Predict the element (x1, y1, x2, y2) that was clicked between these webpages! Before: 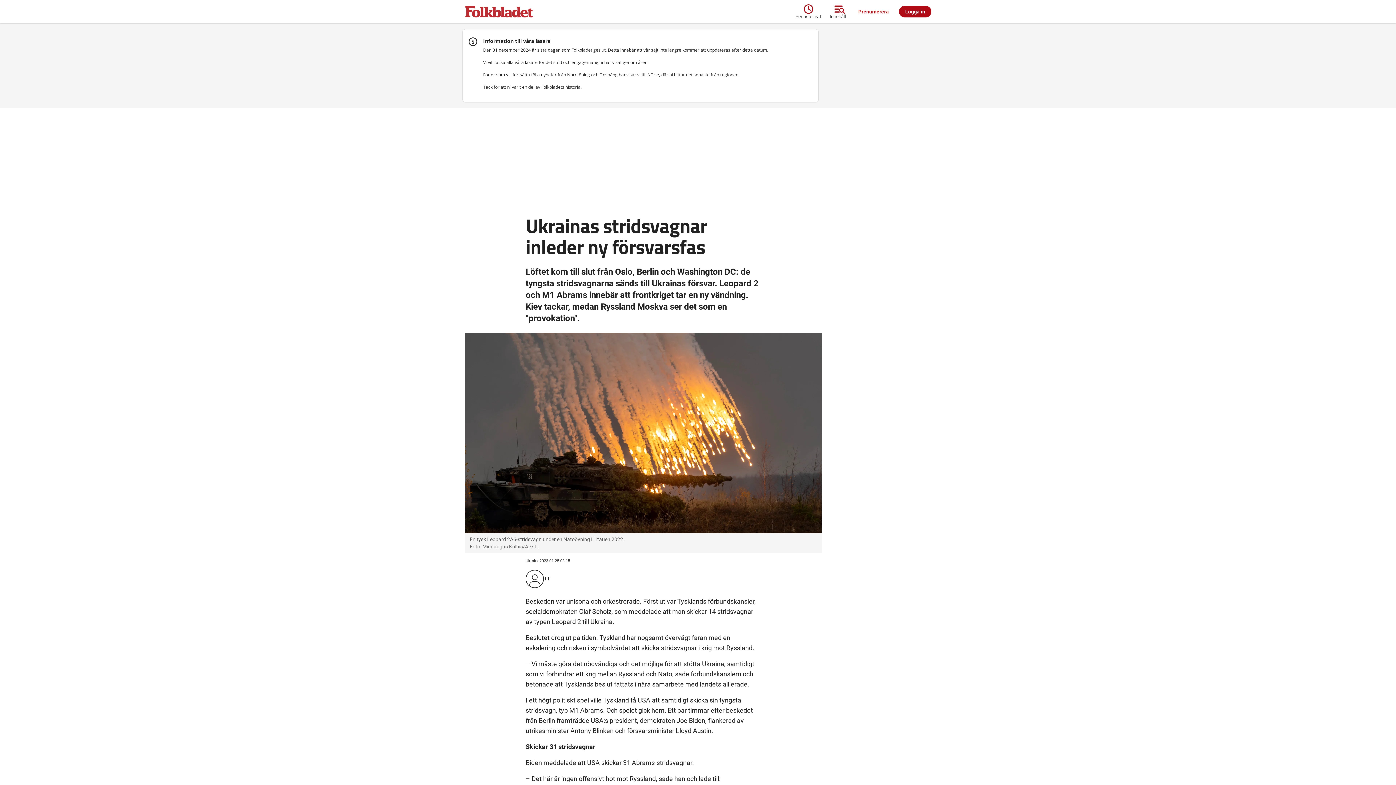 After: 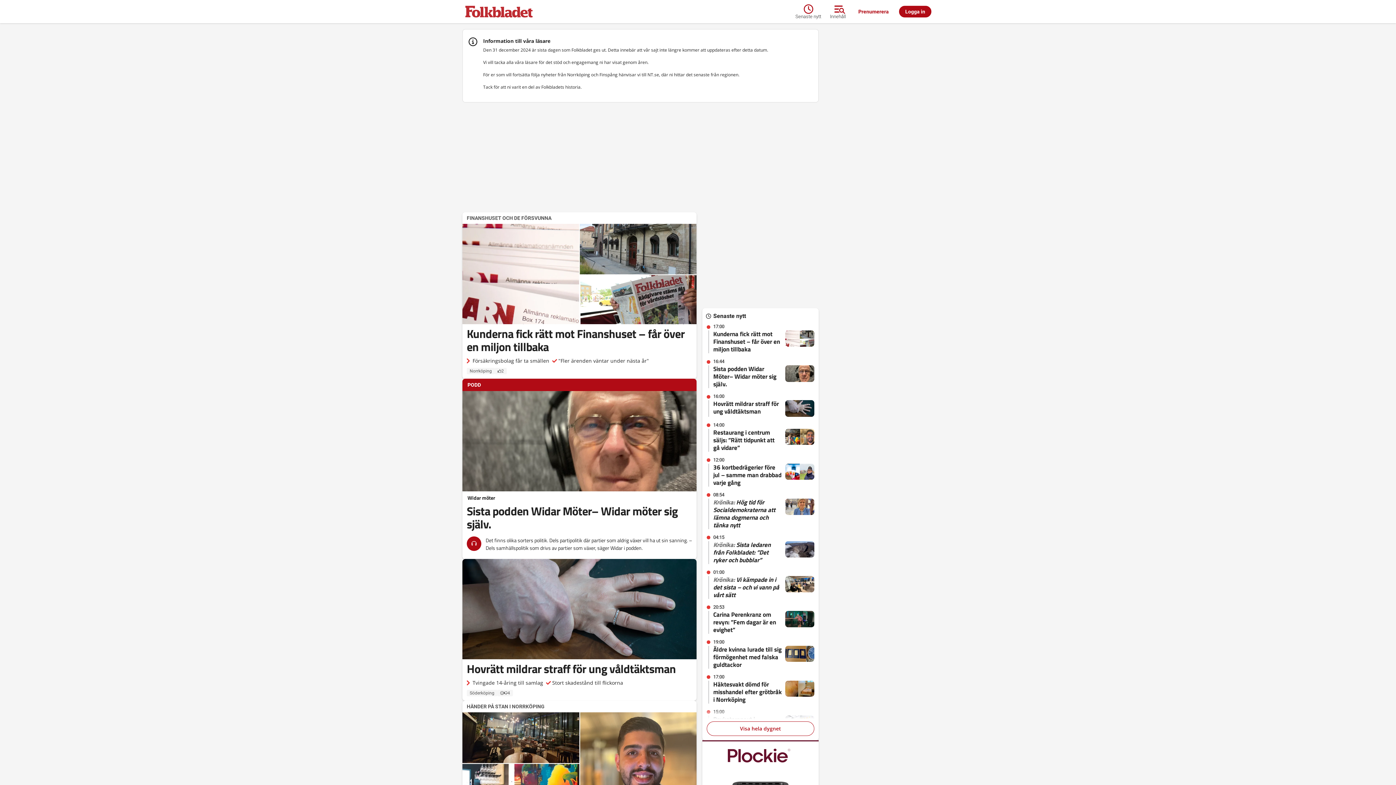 Action: bbox: (462, 2, 795, 20)